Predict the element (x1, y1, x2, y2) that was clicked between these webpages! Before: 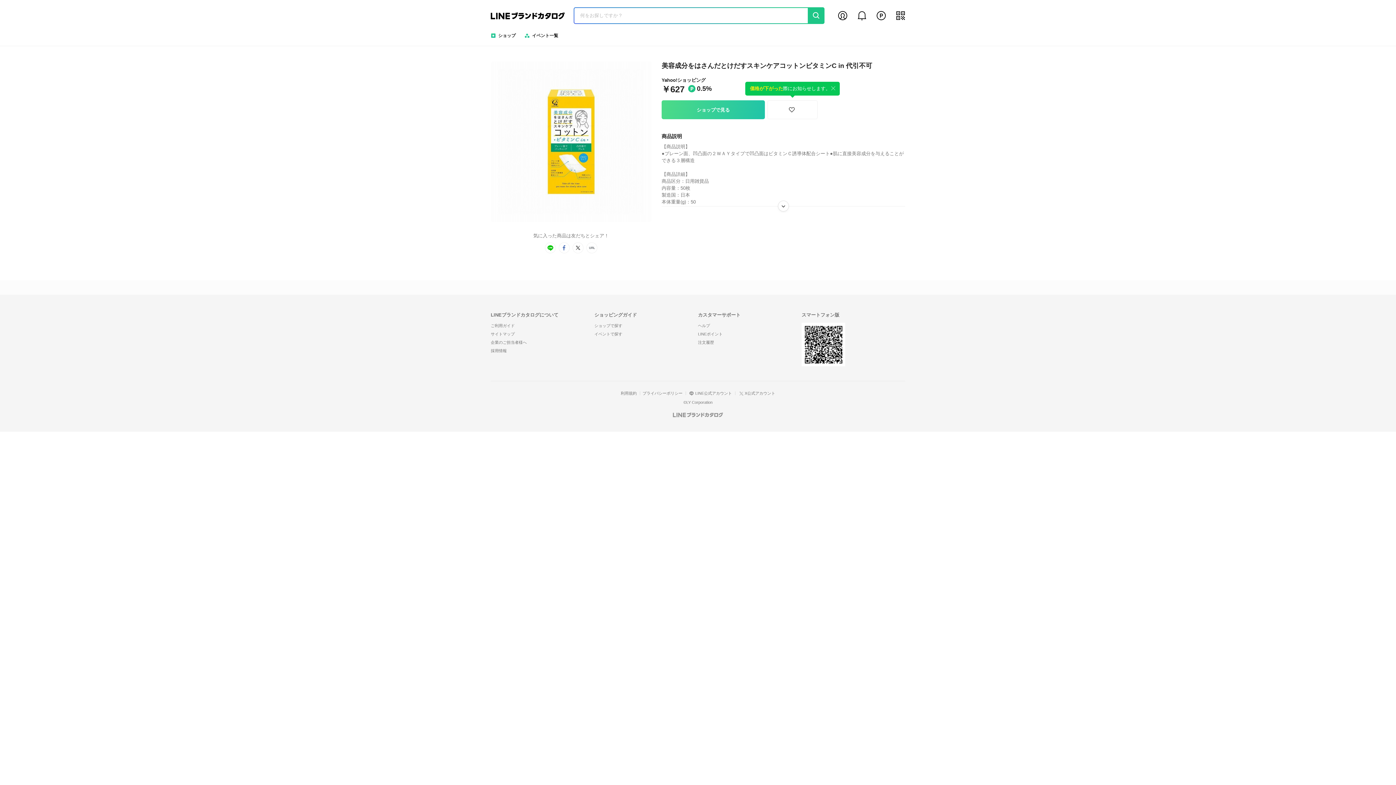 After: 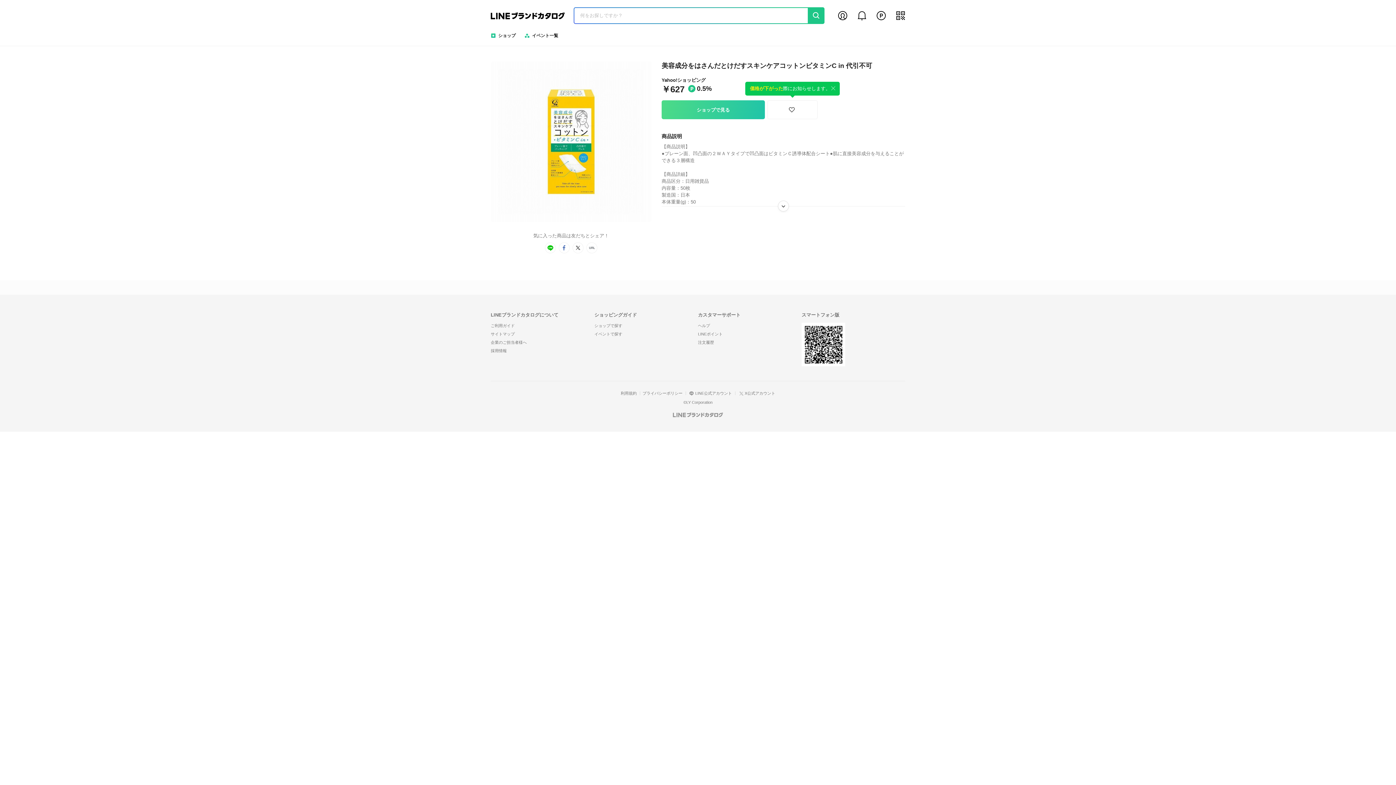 Action: label: facebook bbox: (558, 242, 569, 253)